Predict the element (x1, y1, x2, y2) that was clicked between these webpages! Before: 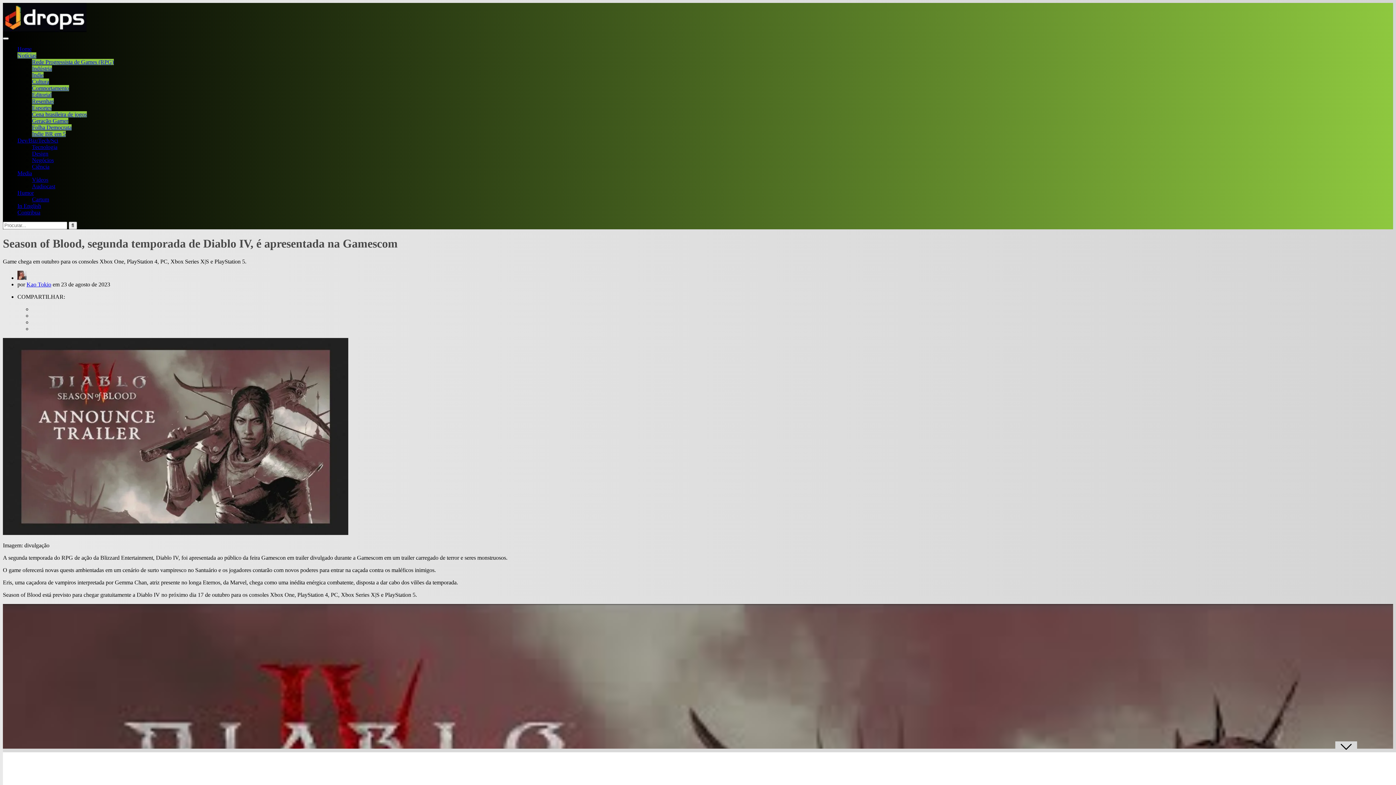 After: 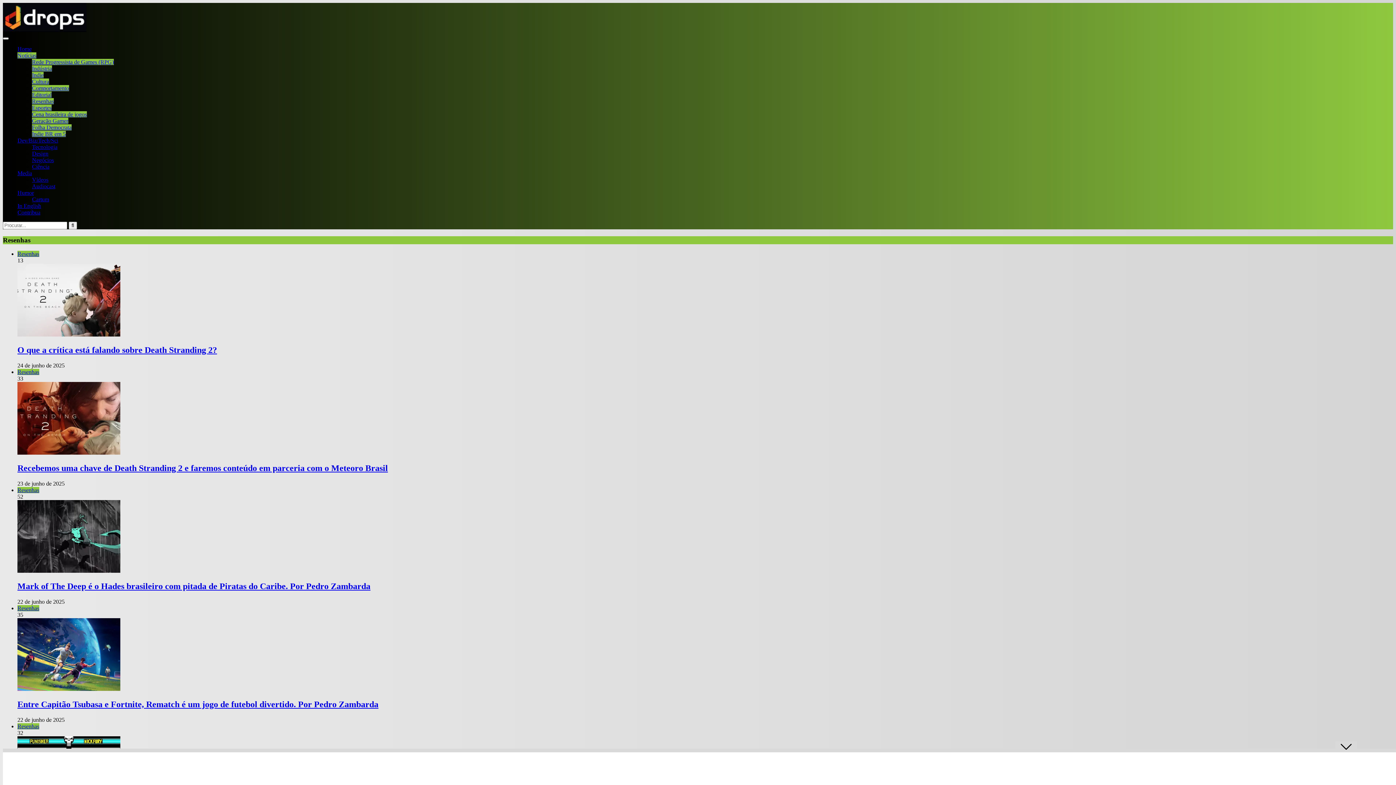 Action: bbox: (32, 98, 53, 104) label: Resenhas